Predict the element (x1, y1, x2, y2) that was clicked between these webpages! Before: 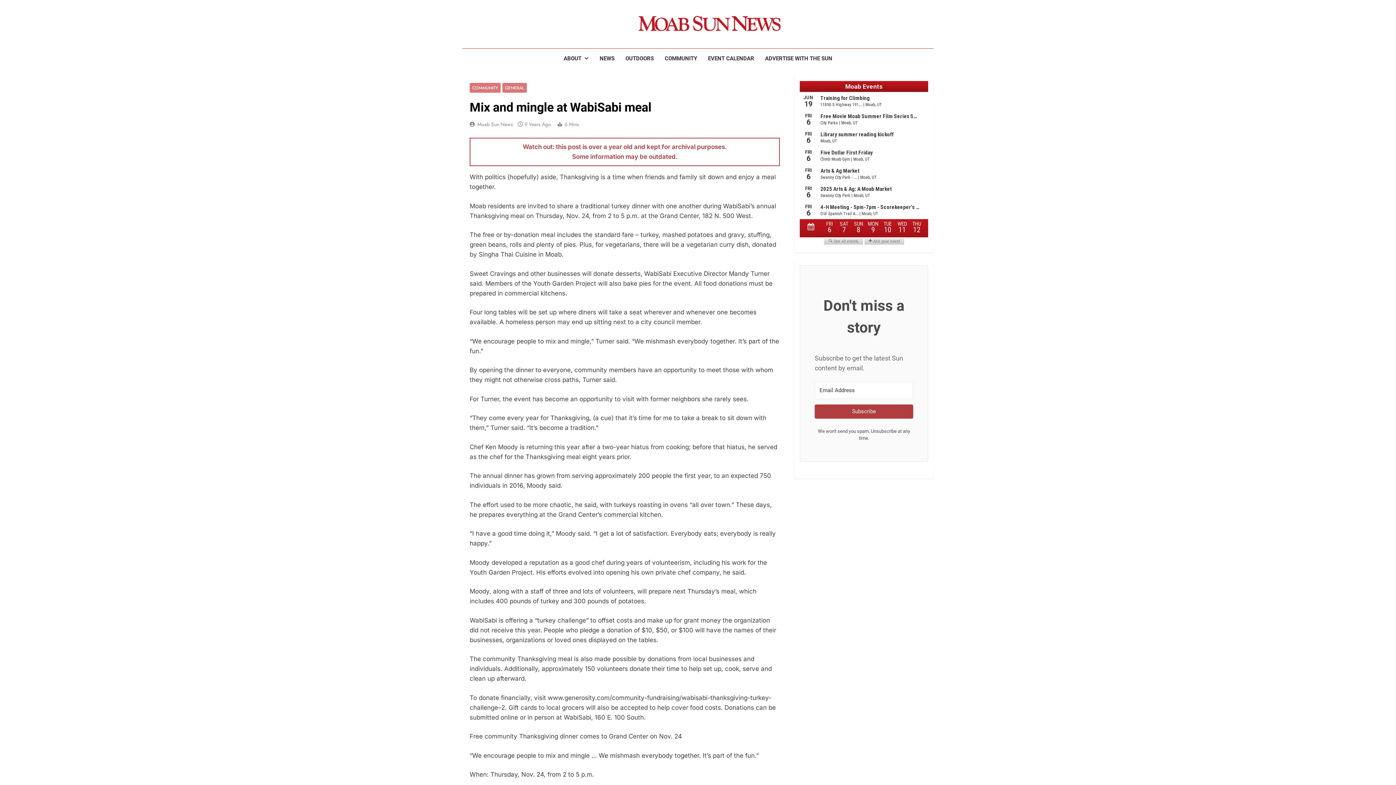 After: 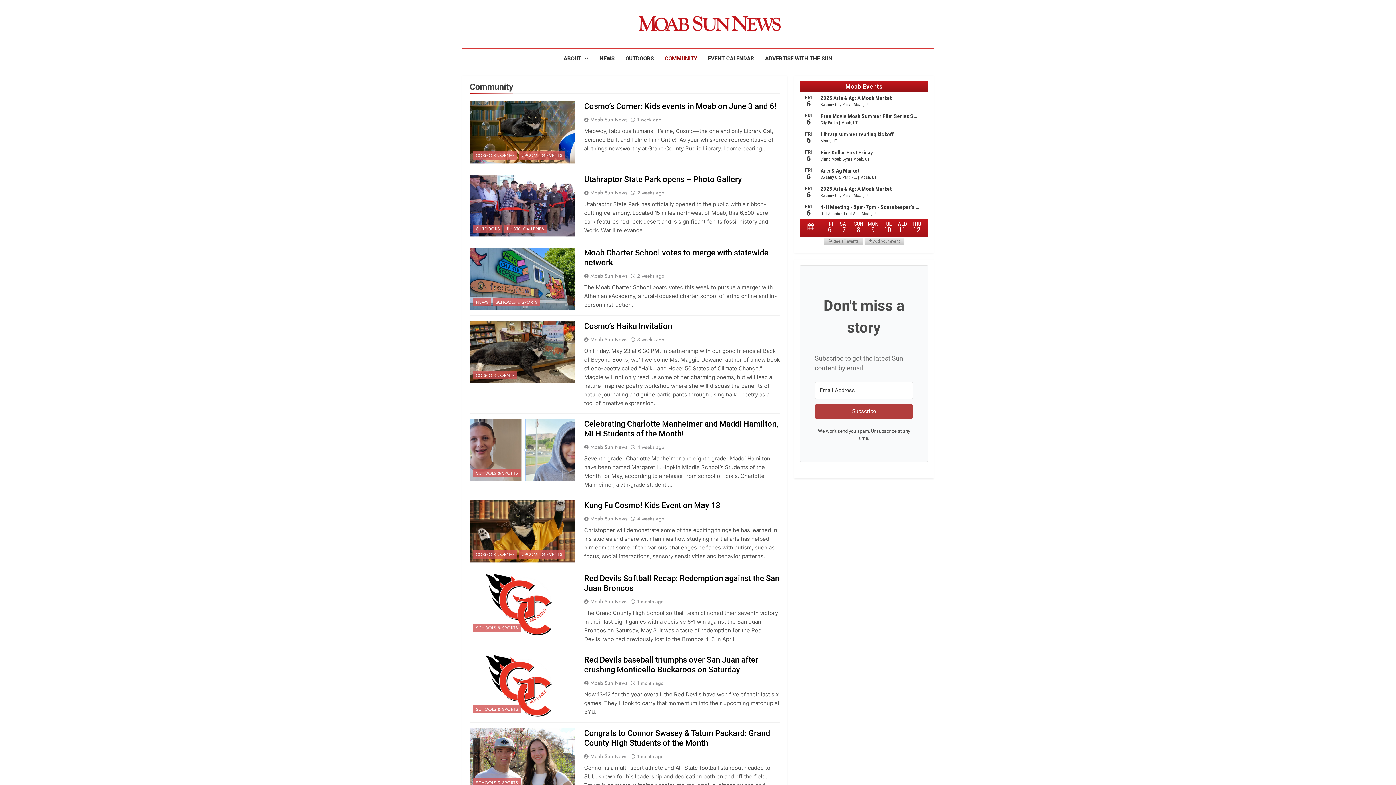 Action: label: COMMUNITY bbox: (469, 82, 500, 92)